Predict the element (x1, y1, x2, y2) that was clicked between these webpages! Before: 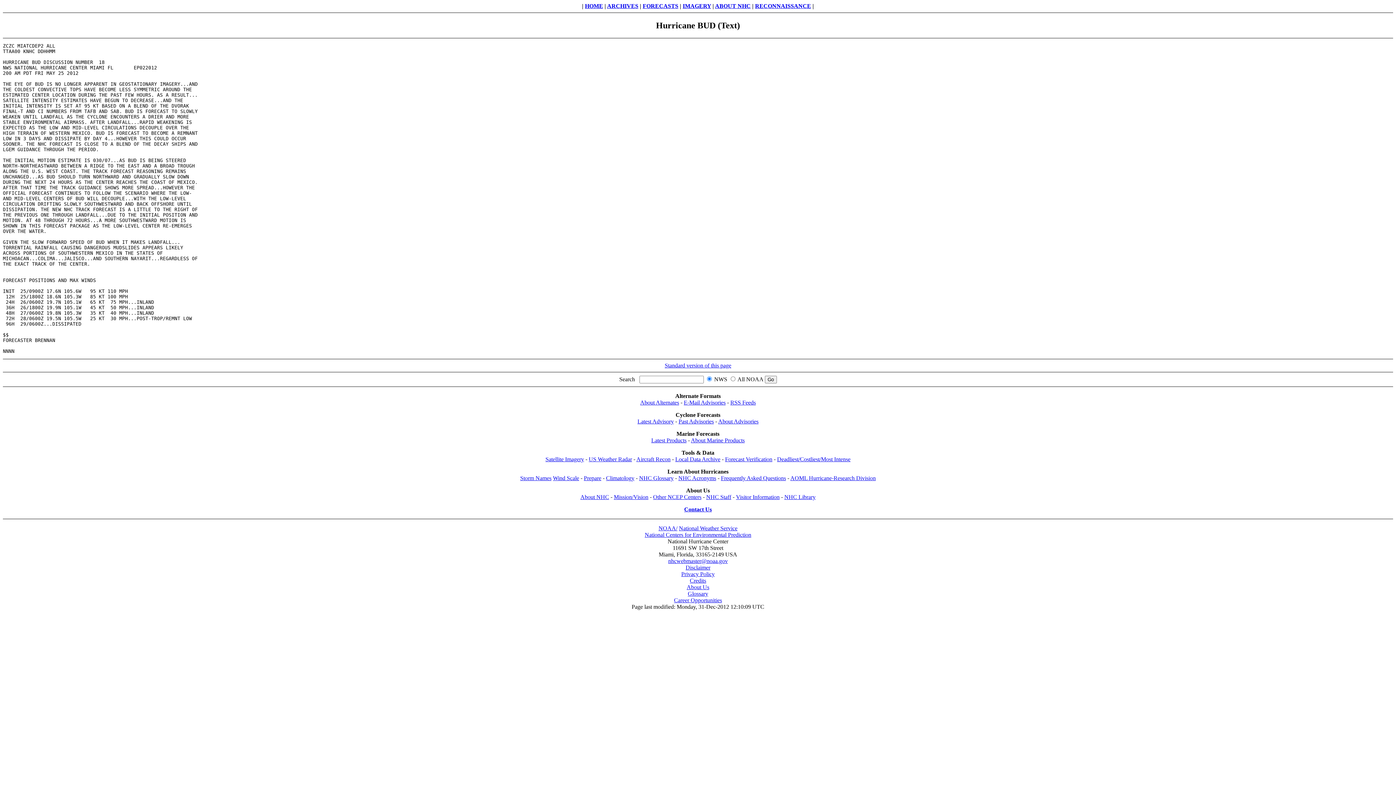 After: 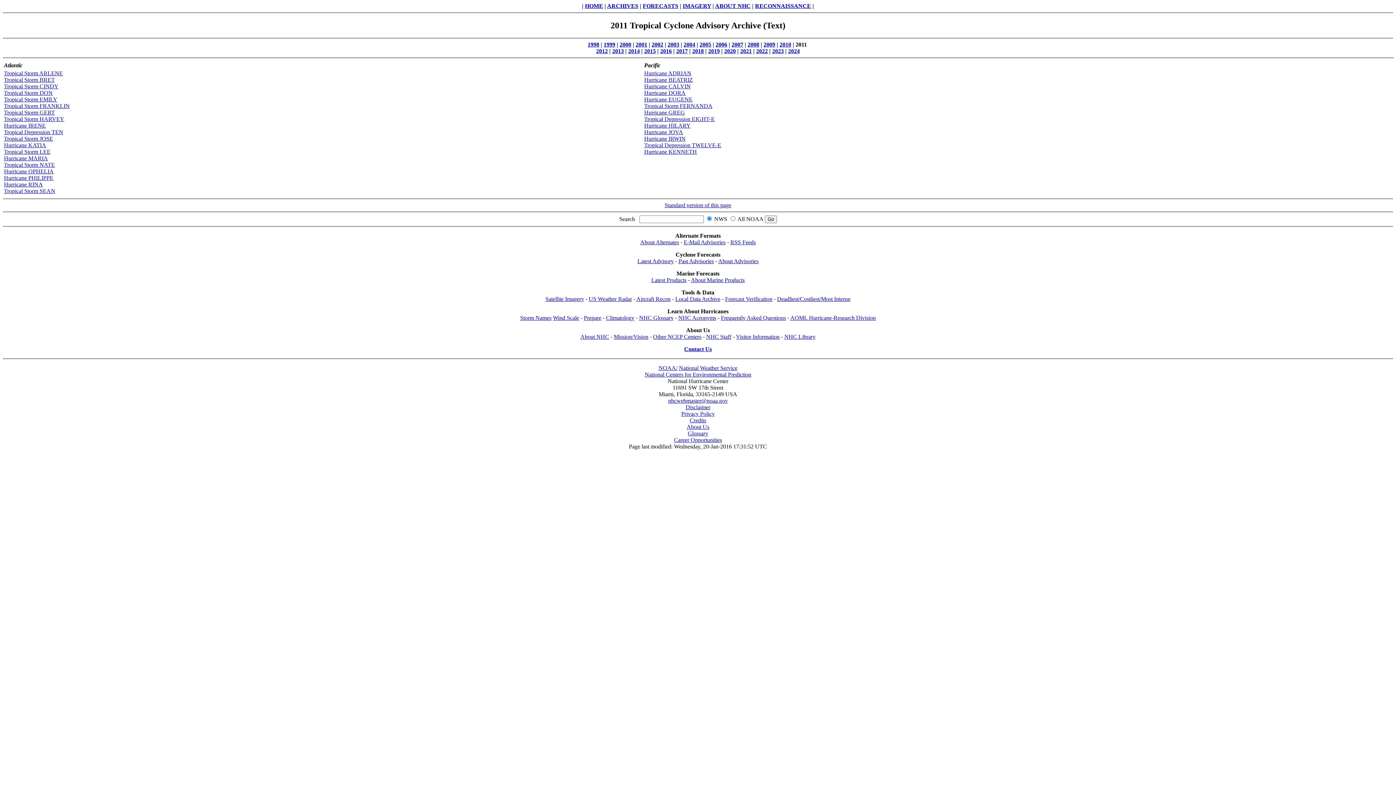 Action: label: Past Advisories bbox: (678, 418, 714, 424)